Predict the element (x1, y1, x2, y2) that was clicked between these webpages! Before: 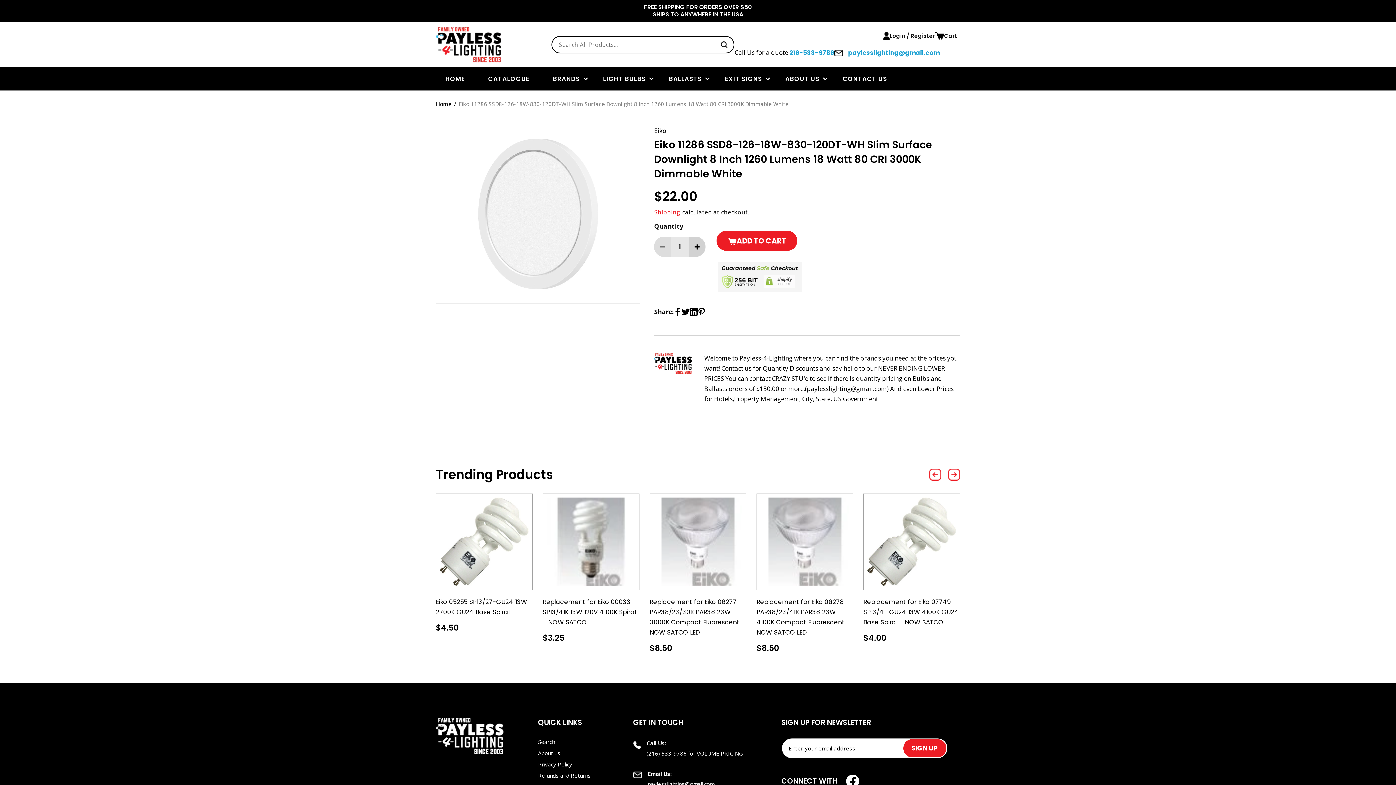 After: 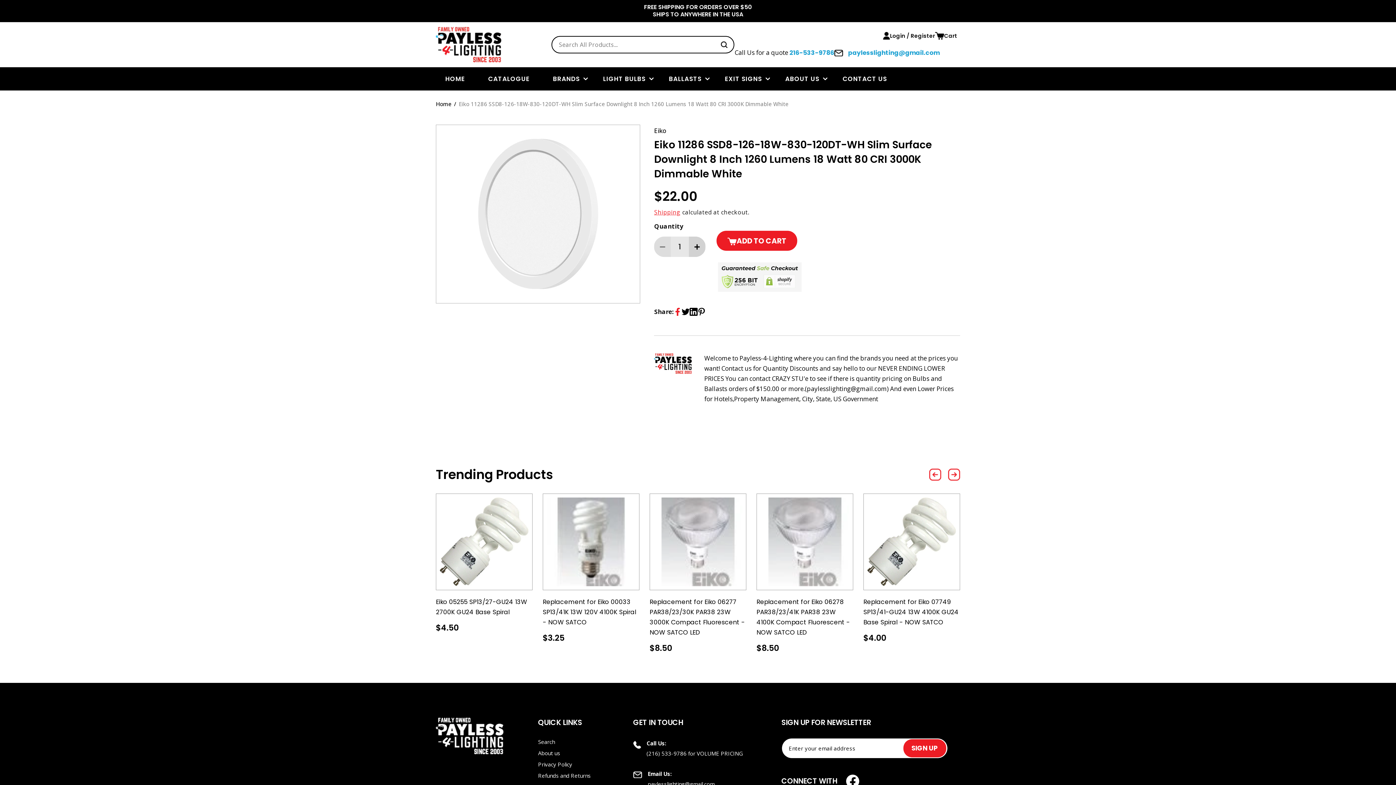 Action: bbox: (673, 307, 681, 315)